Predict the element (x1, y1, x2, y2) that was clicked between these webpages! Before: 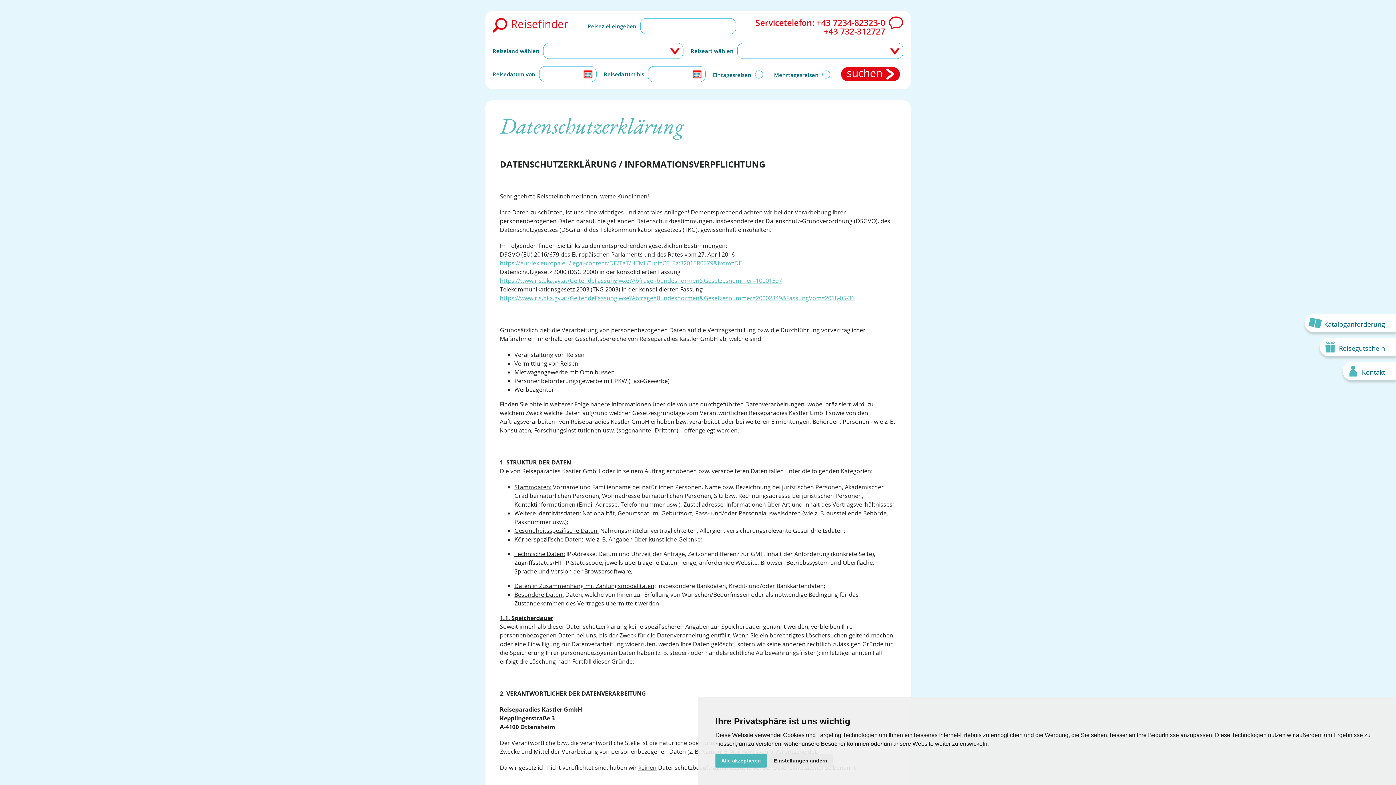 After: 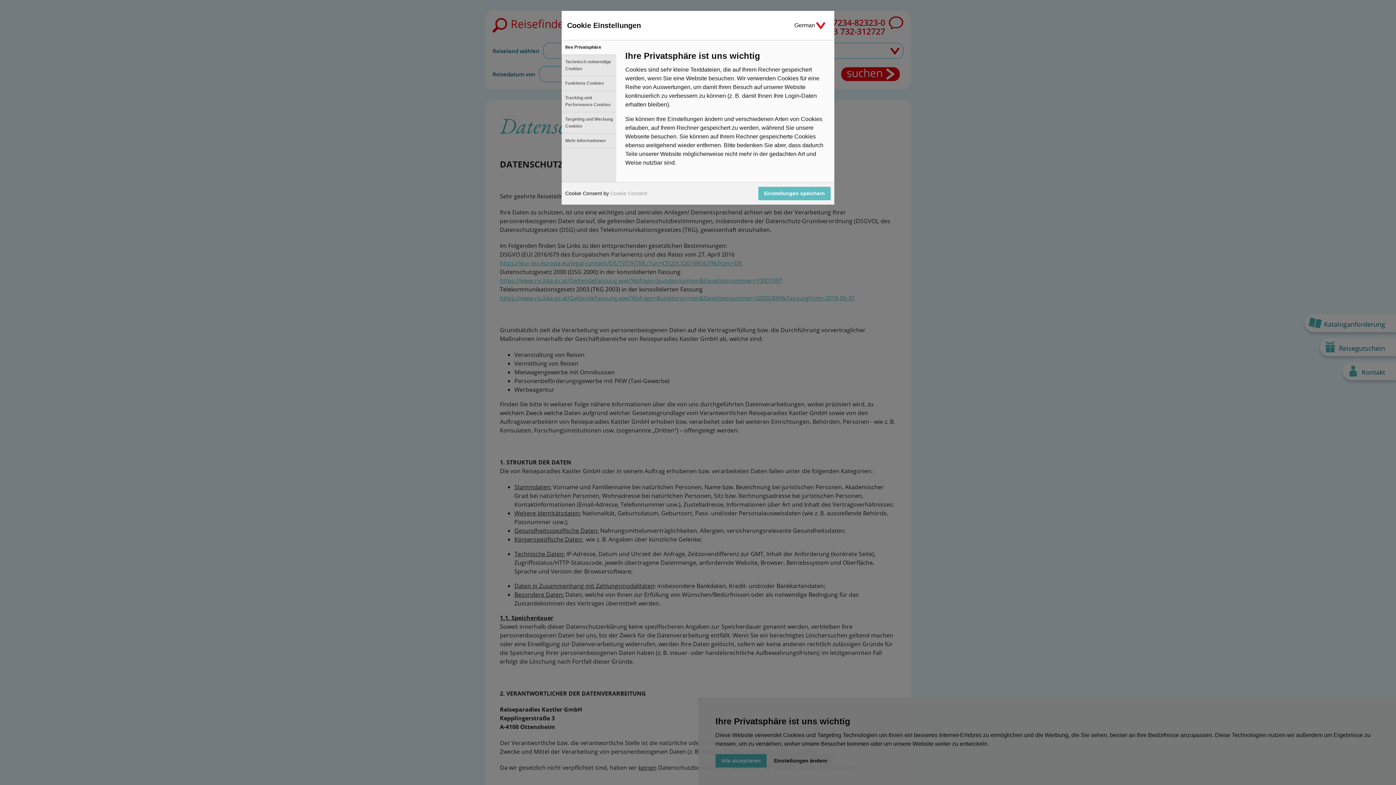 Action: label: Einstellungen ändern bbox: (768, 754, 833, 768)